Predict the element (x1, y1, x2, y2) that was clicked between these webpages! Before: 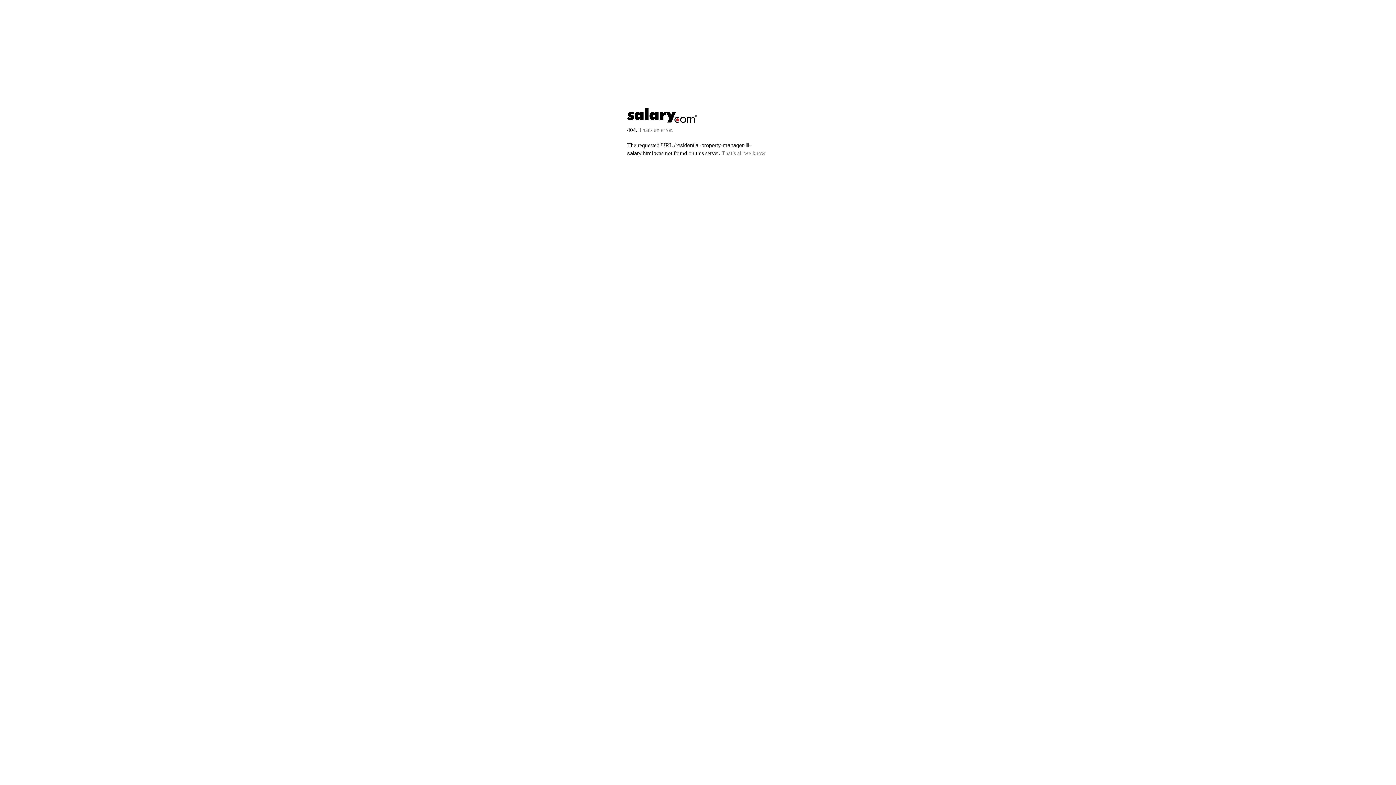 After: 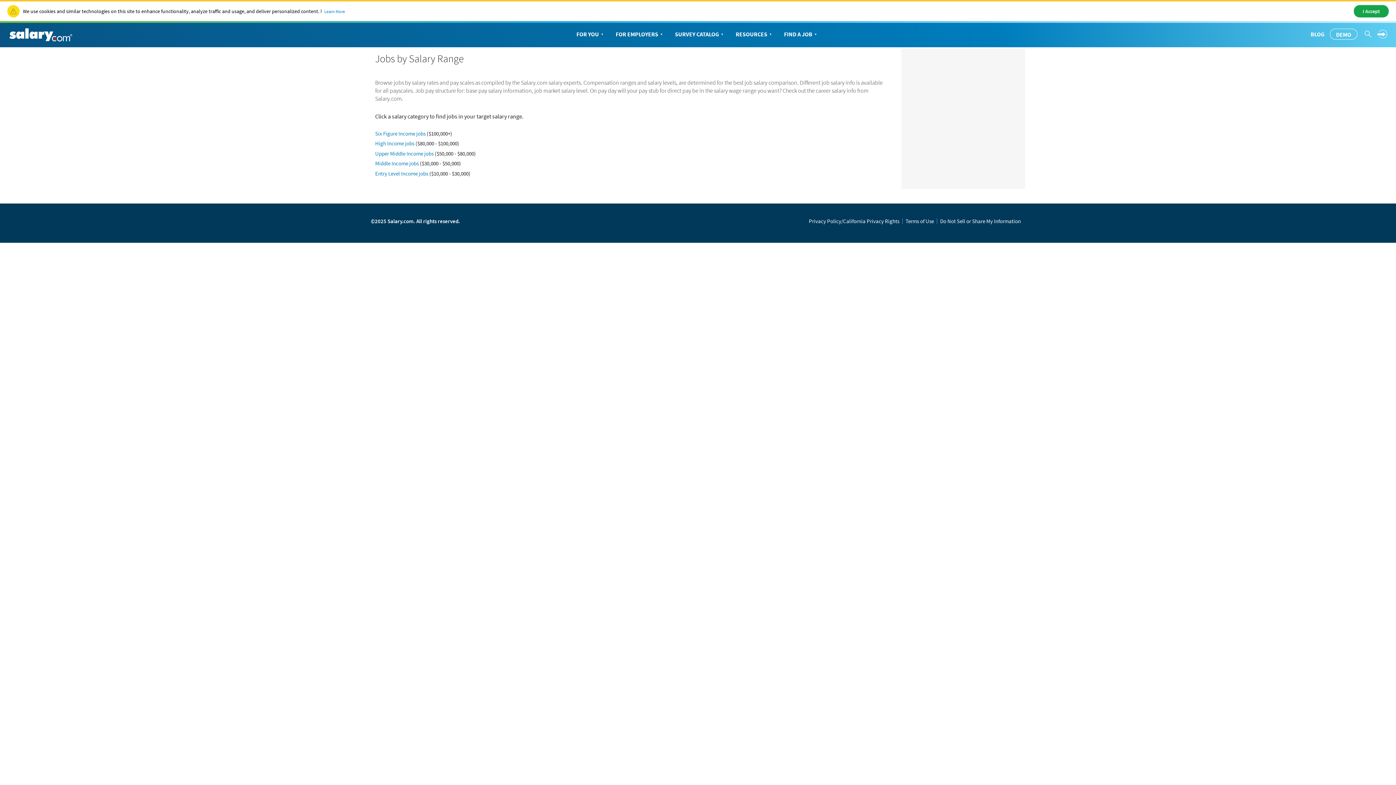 Action: bbox: (627, 117, 697, 123)